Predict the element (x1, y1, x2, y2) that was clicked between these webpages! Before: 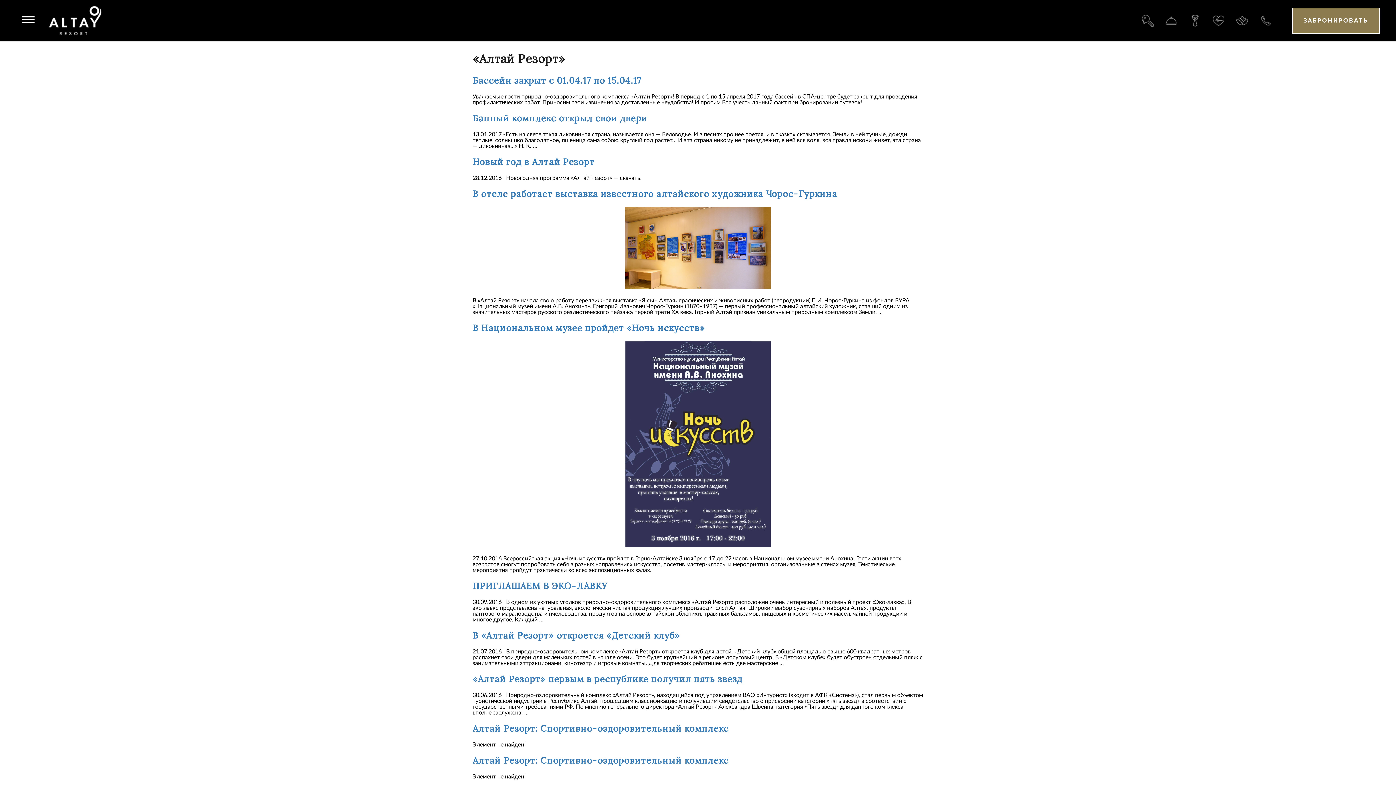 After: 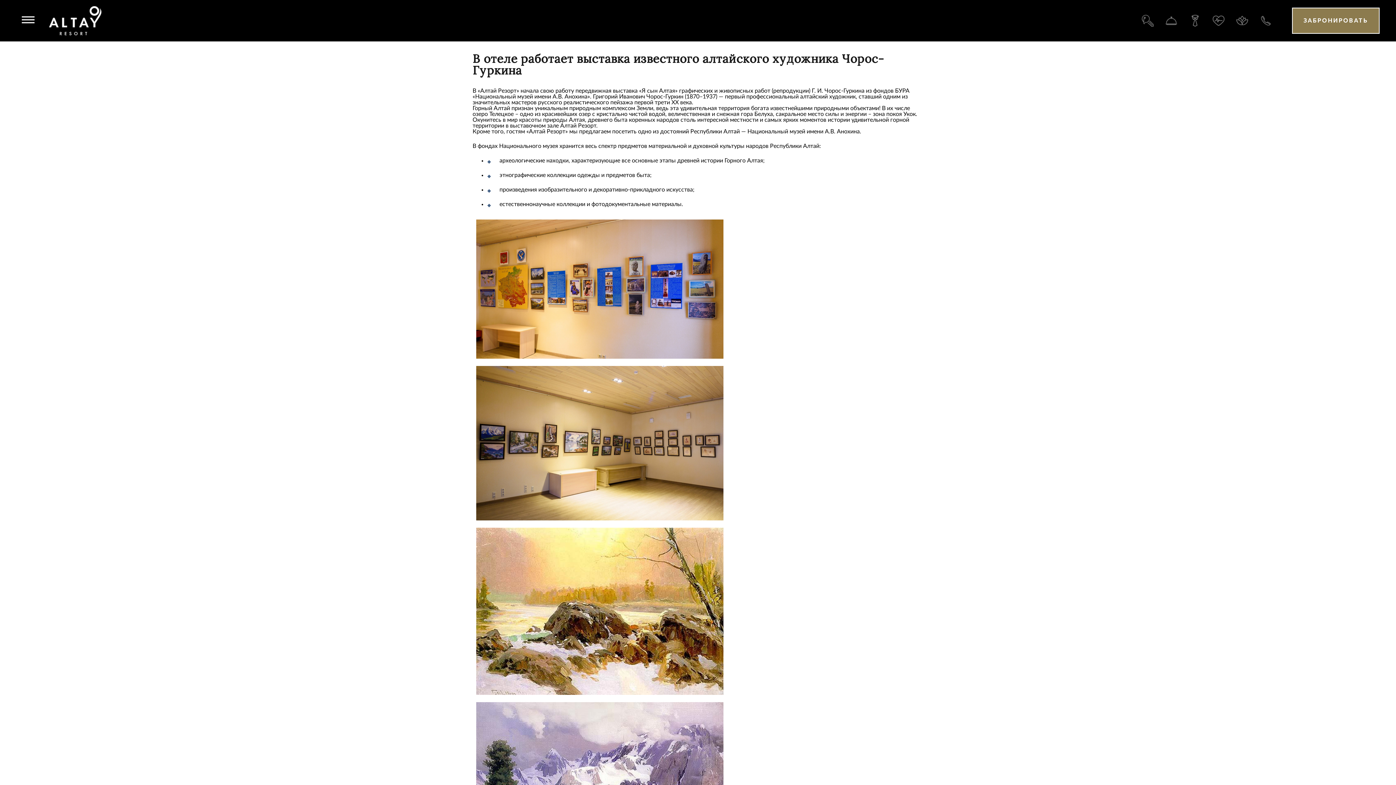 Action: bbox: (472, 207, 923, 289)